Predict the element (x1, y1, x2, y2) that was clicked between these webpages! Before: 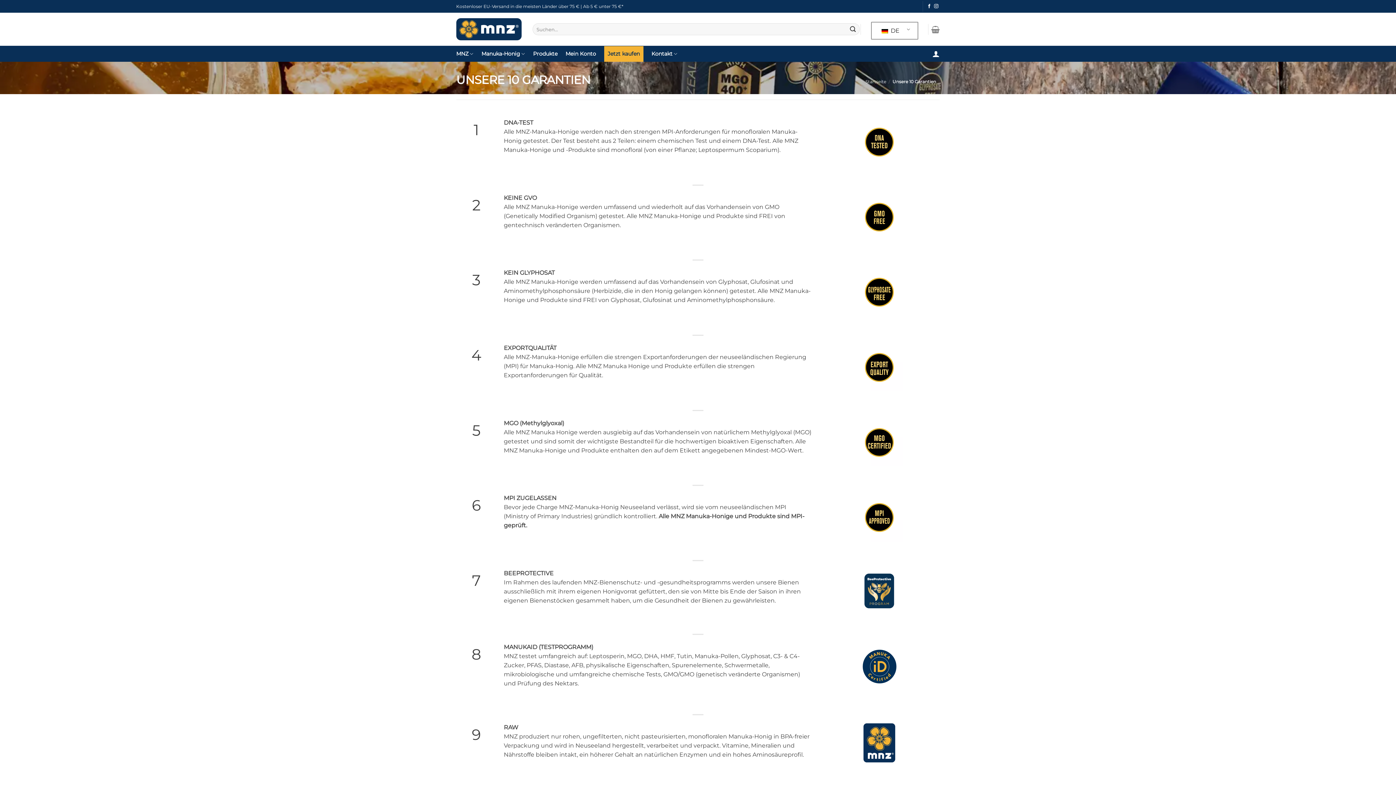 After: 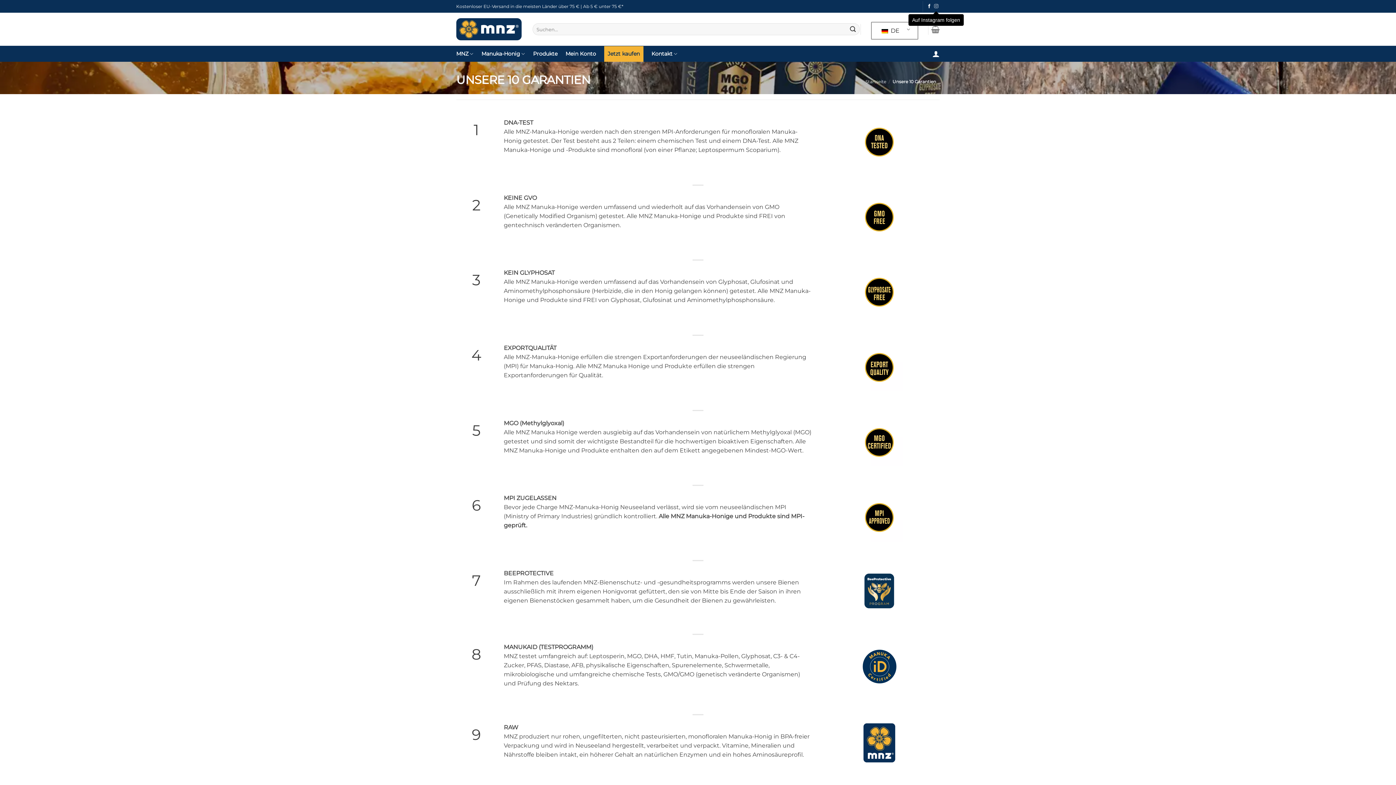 Action: bbox: (934, 3, 938, 9) label: Auf Instagram folgen